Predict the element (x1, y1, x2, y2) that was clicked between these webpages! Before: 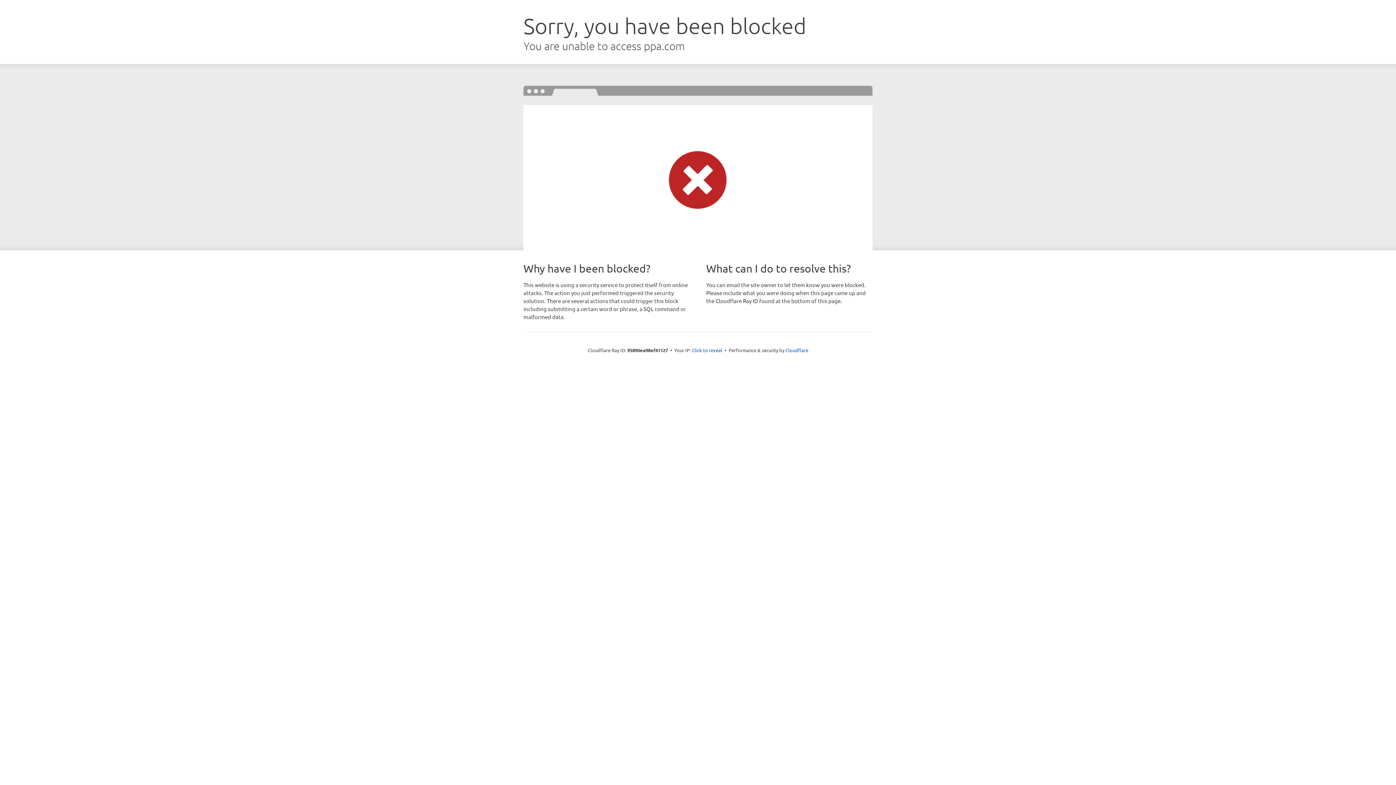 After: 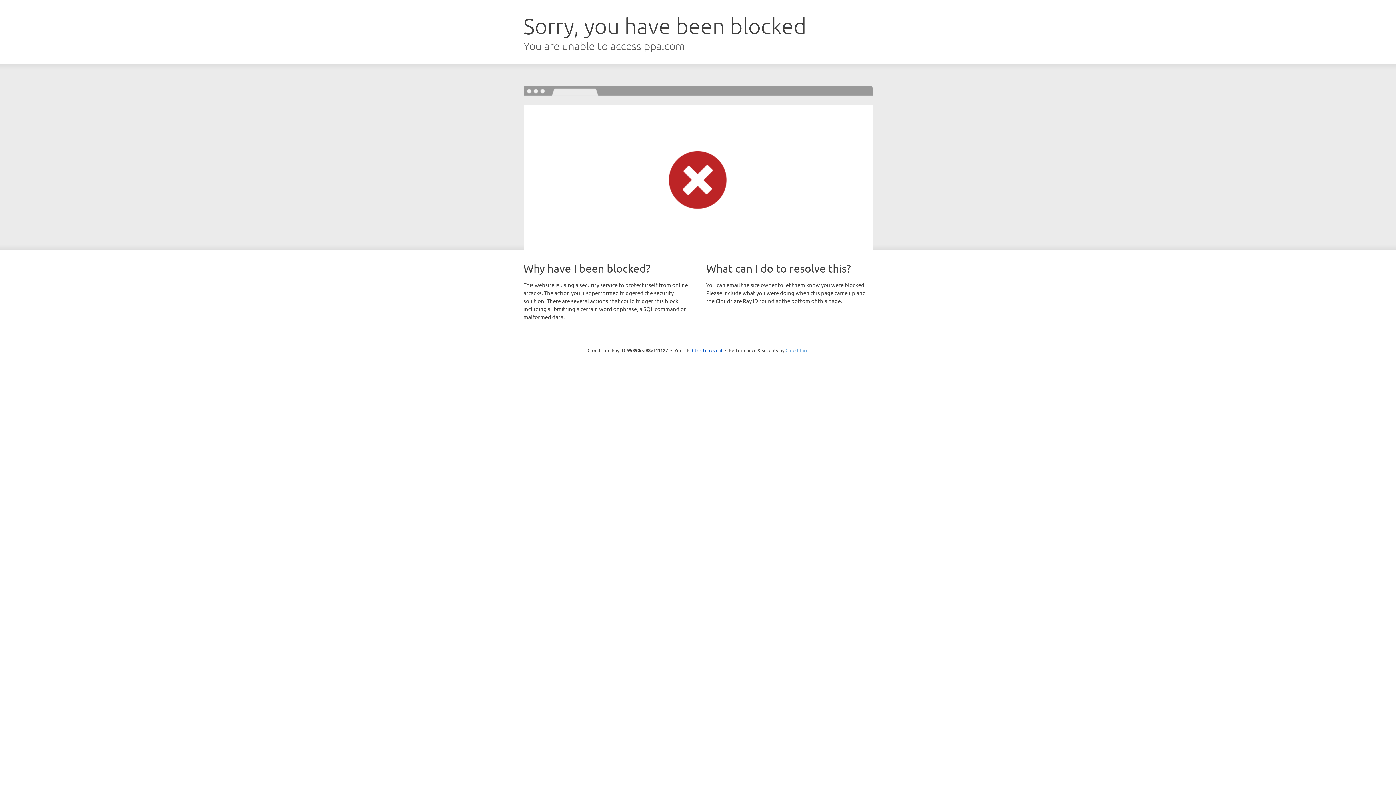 Action: bbox: (785, 347, 808, 353) label: Cloudflare